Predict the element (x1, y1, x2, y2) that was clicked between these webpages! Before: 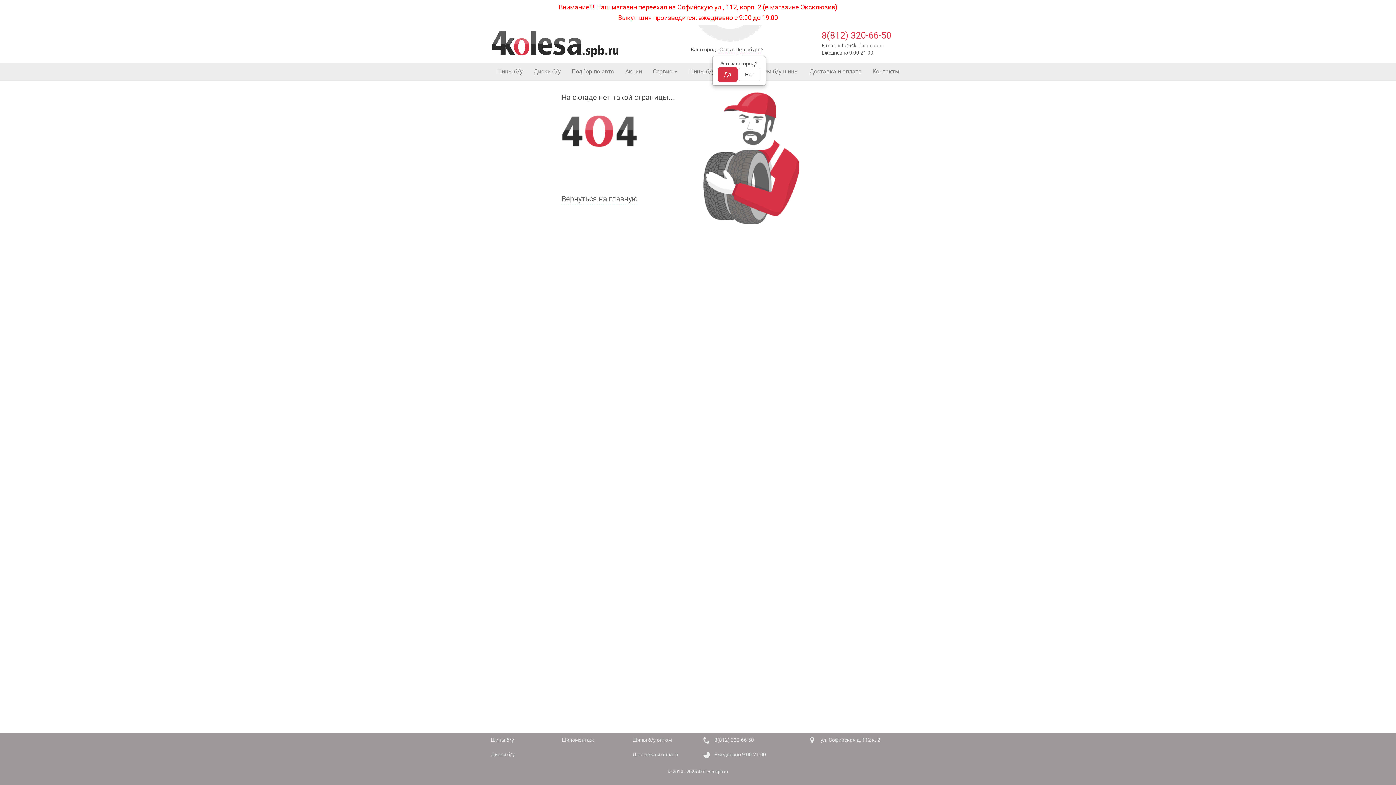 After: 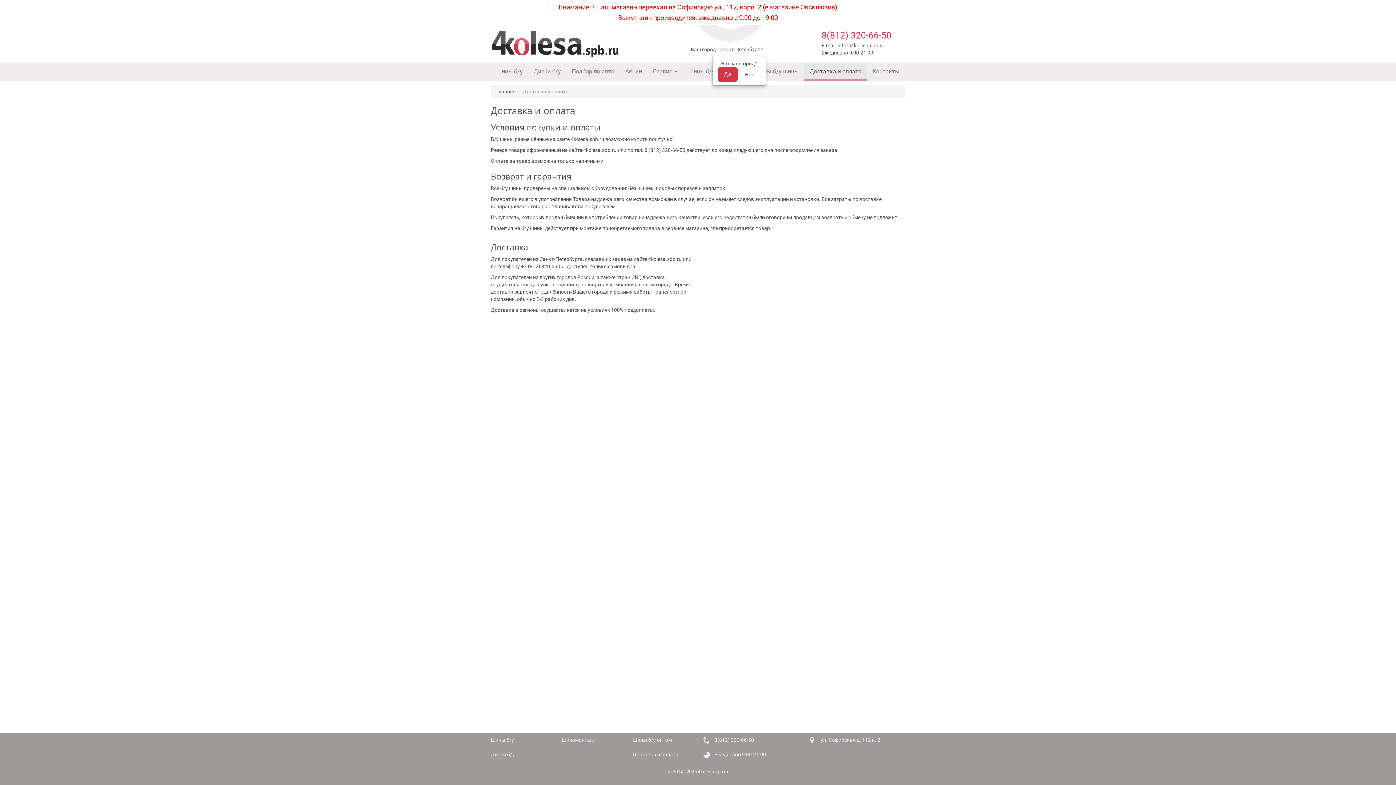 Action: label: Доставка и оплата bbox: (632, 752, 678, 757)